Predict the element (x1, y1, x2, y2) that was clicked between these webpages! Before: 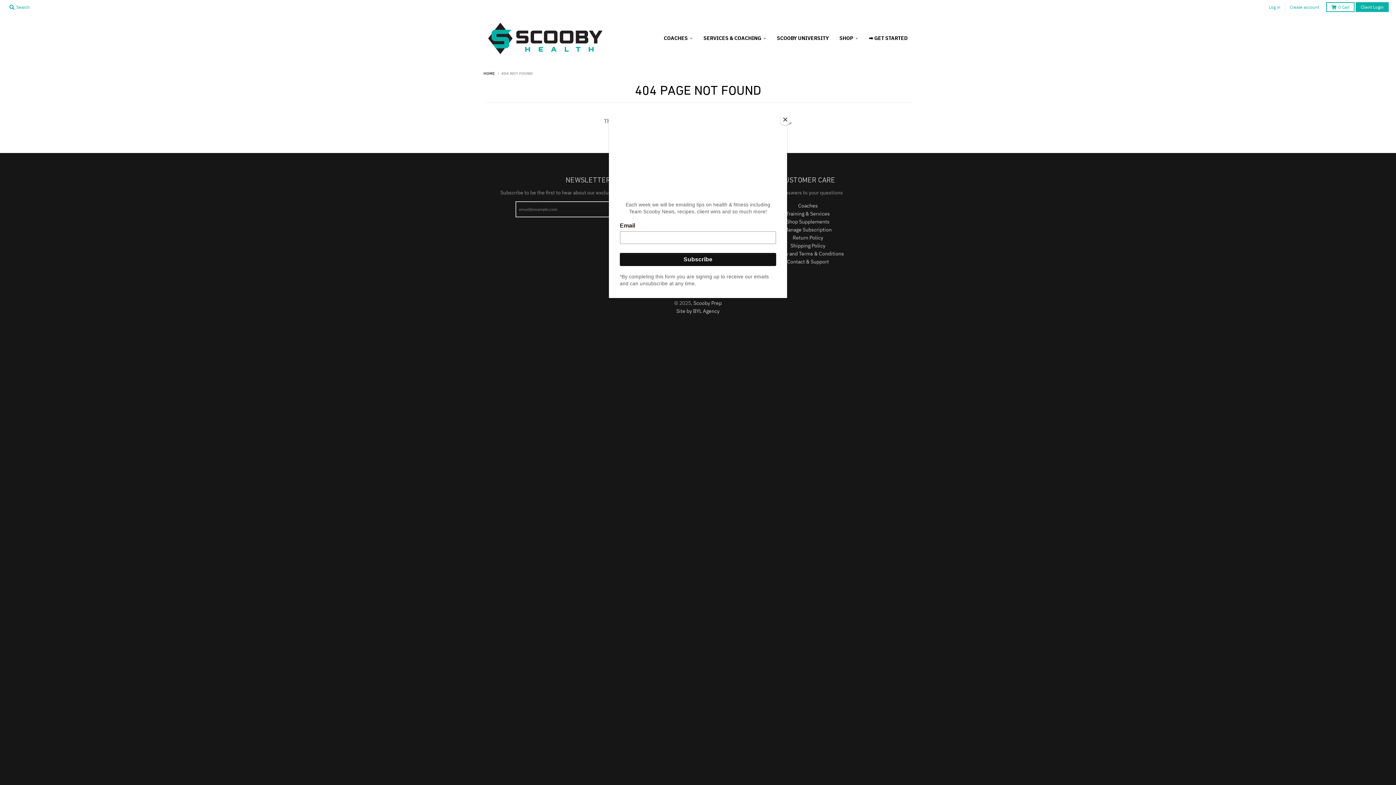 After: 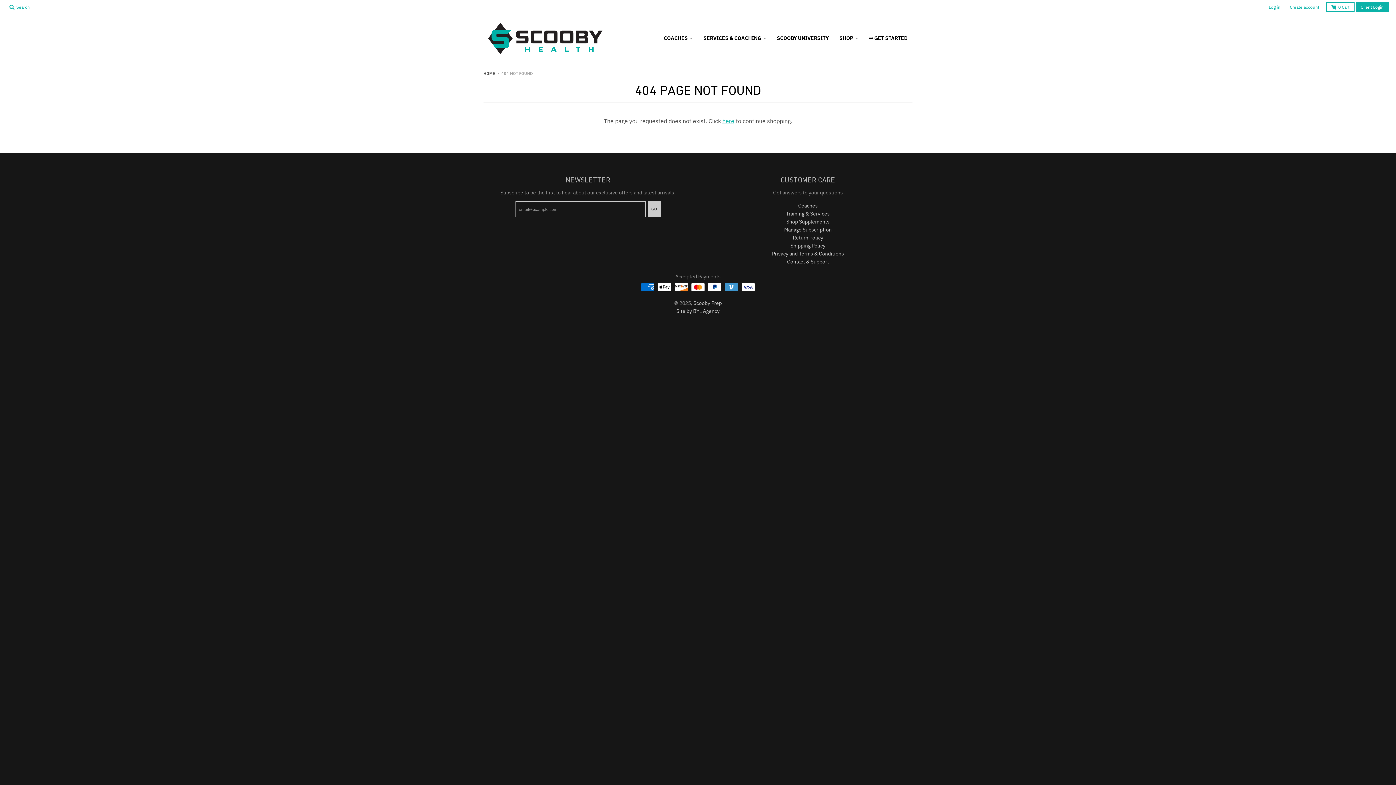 Action: bbox: (780, 114, 790, 125) label: Close